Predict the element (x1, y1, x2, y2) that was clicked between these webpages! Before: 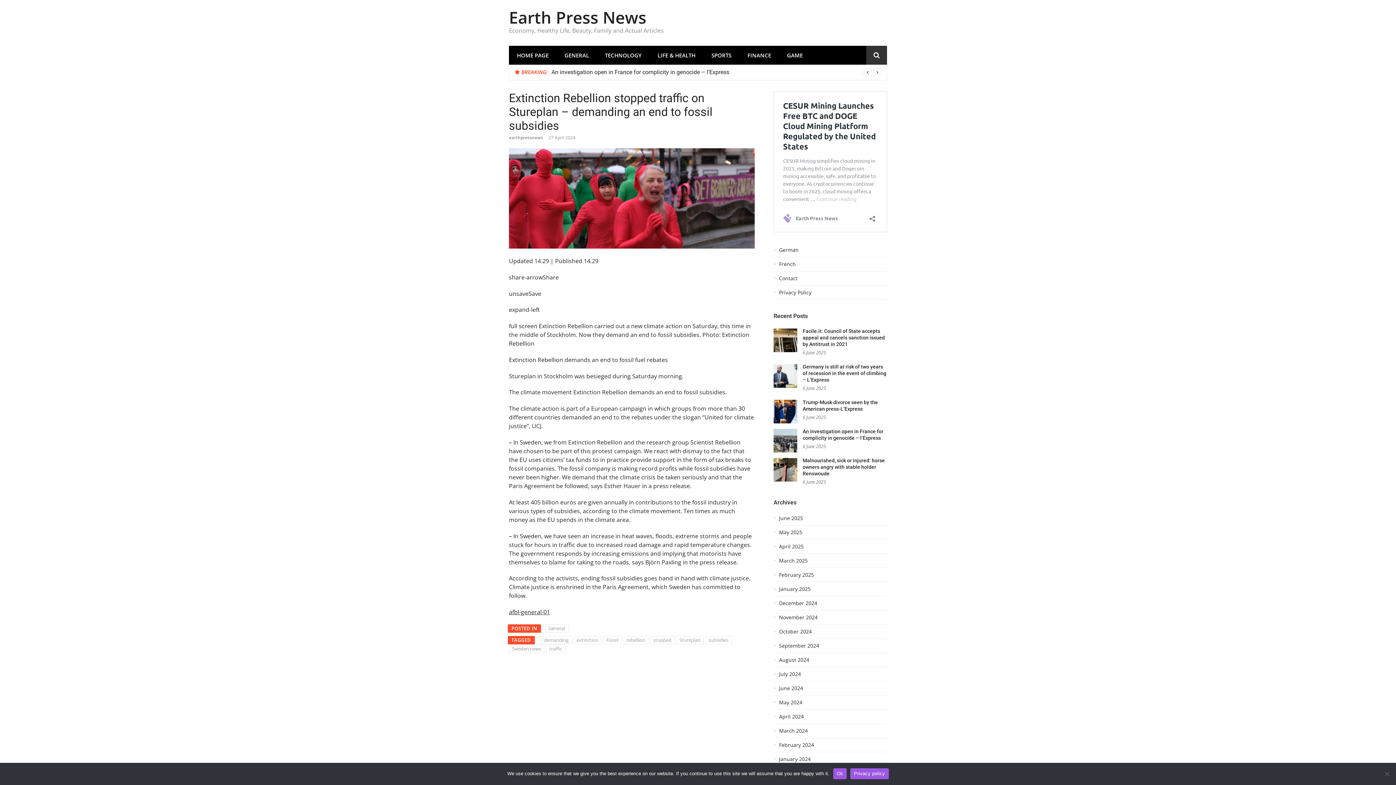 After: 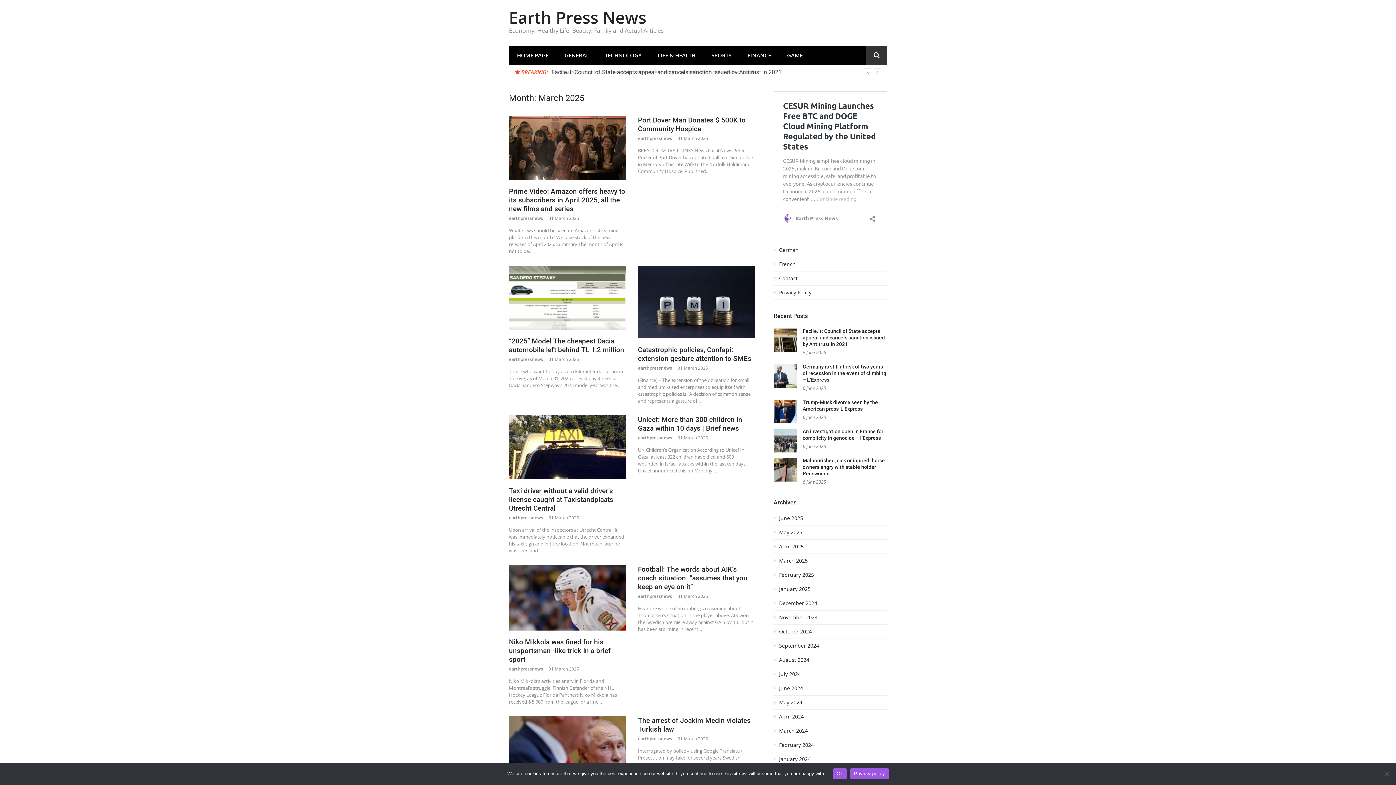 Action: bbox: (773, 557, 887, 568) label: March 2025